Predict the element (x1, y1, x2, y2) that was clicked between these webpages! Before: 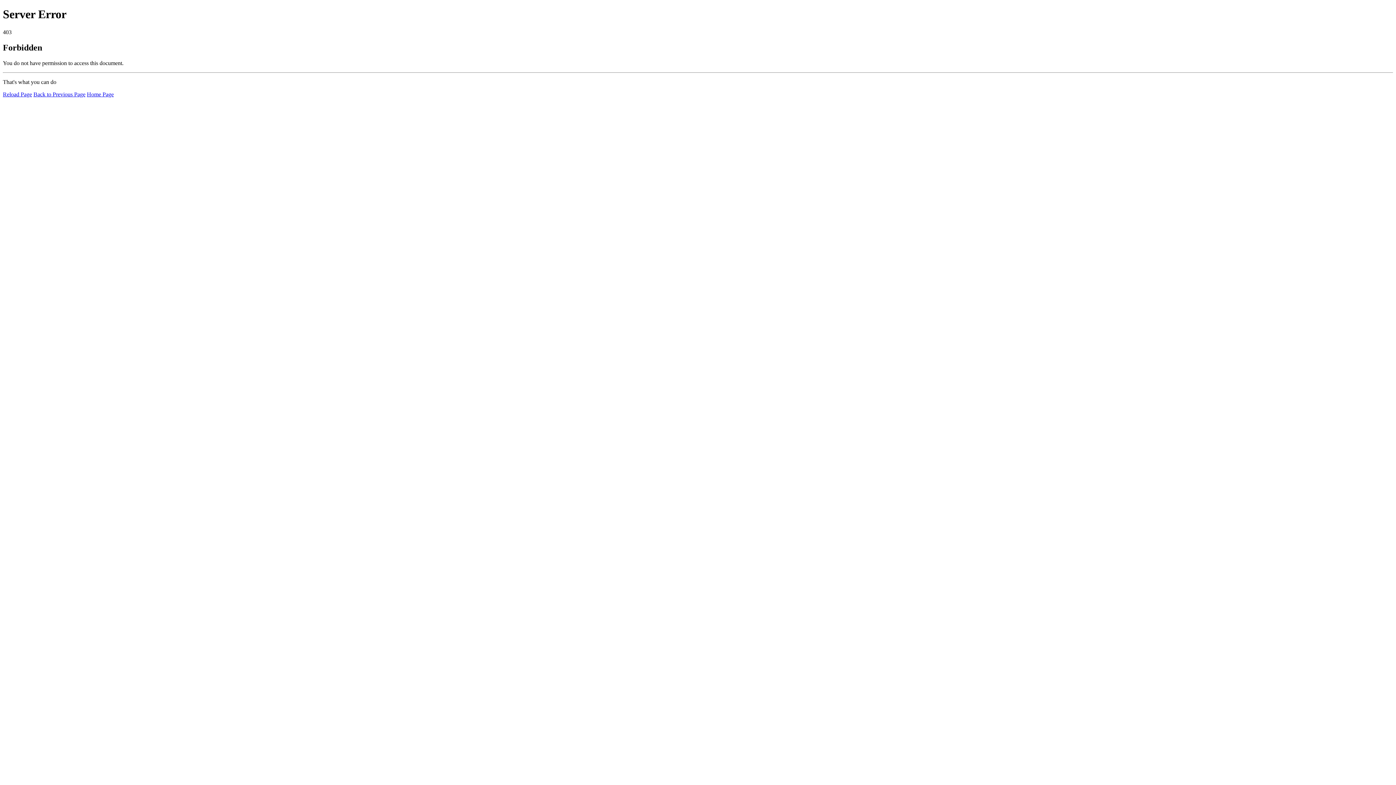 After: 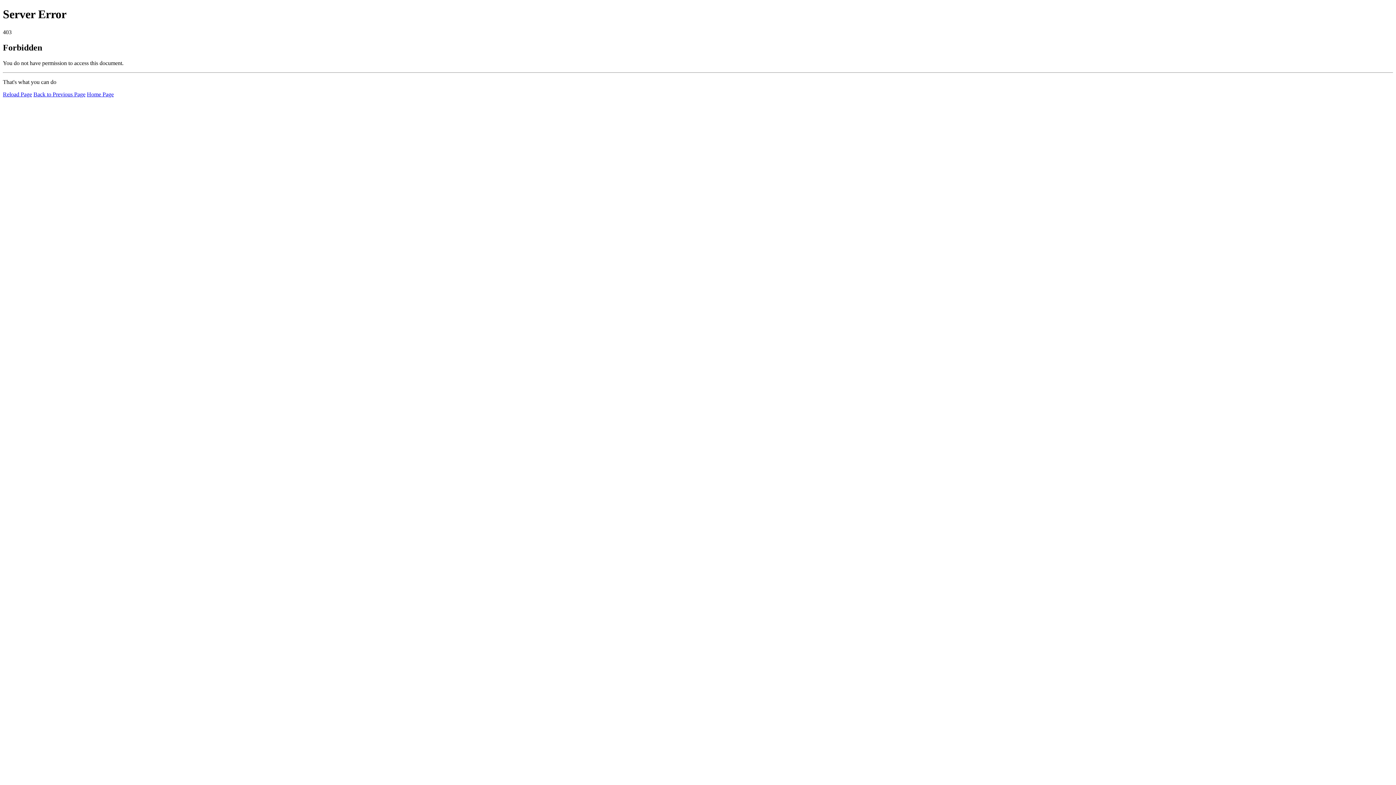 Action: bbox: (2, 91, 32, 97) label: Reload Page